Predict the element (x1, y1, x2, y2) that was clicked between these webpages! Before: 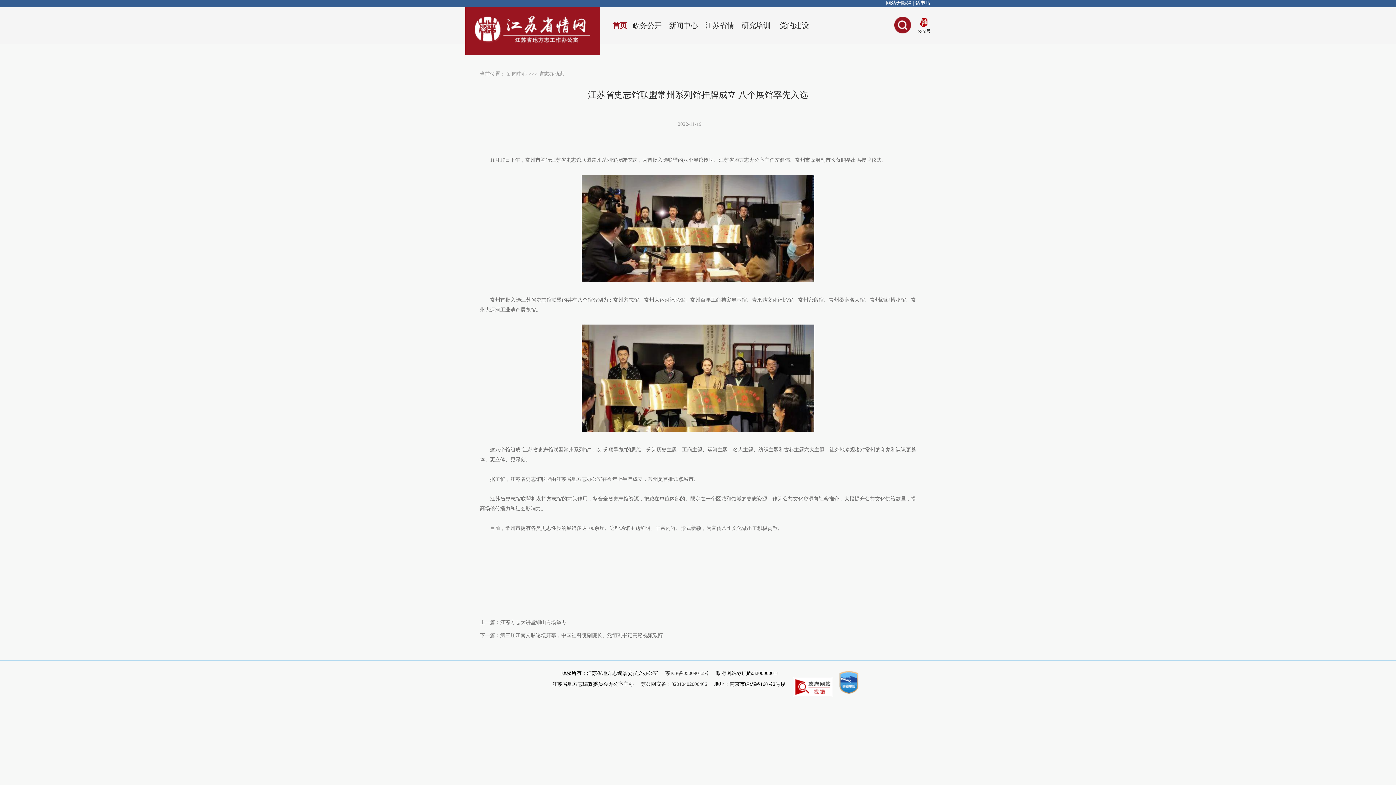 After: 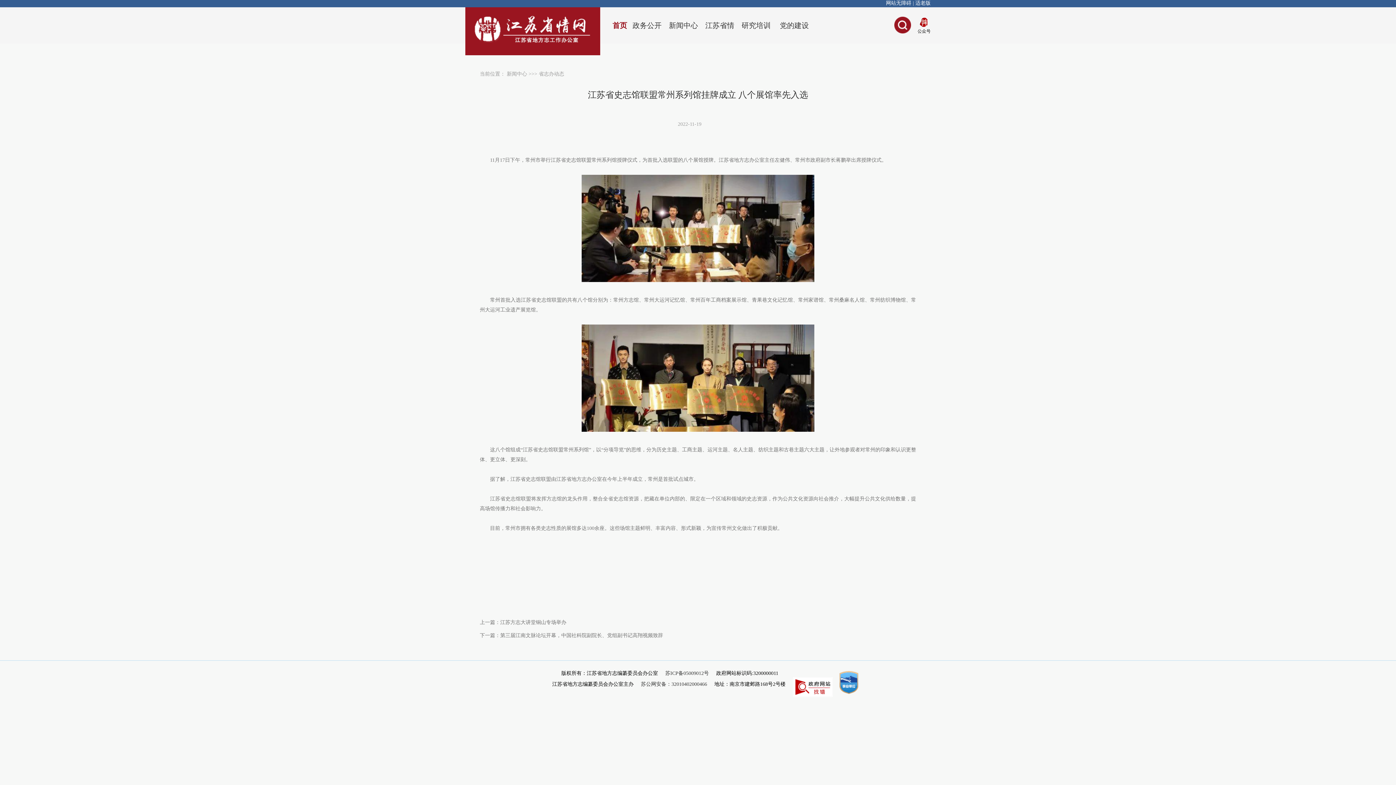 Action: label: 适老版 bbox: (915, 0, 930, 5)